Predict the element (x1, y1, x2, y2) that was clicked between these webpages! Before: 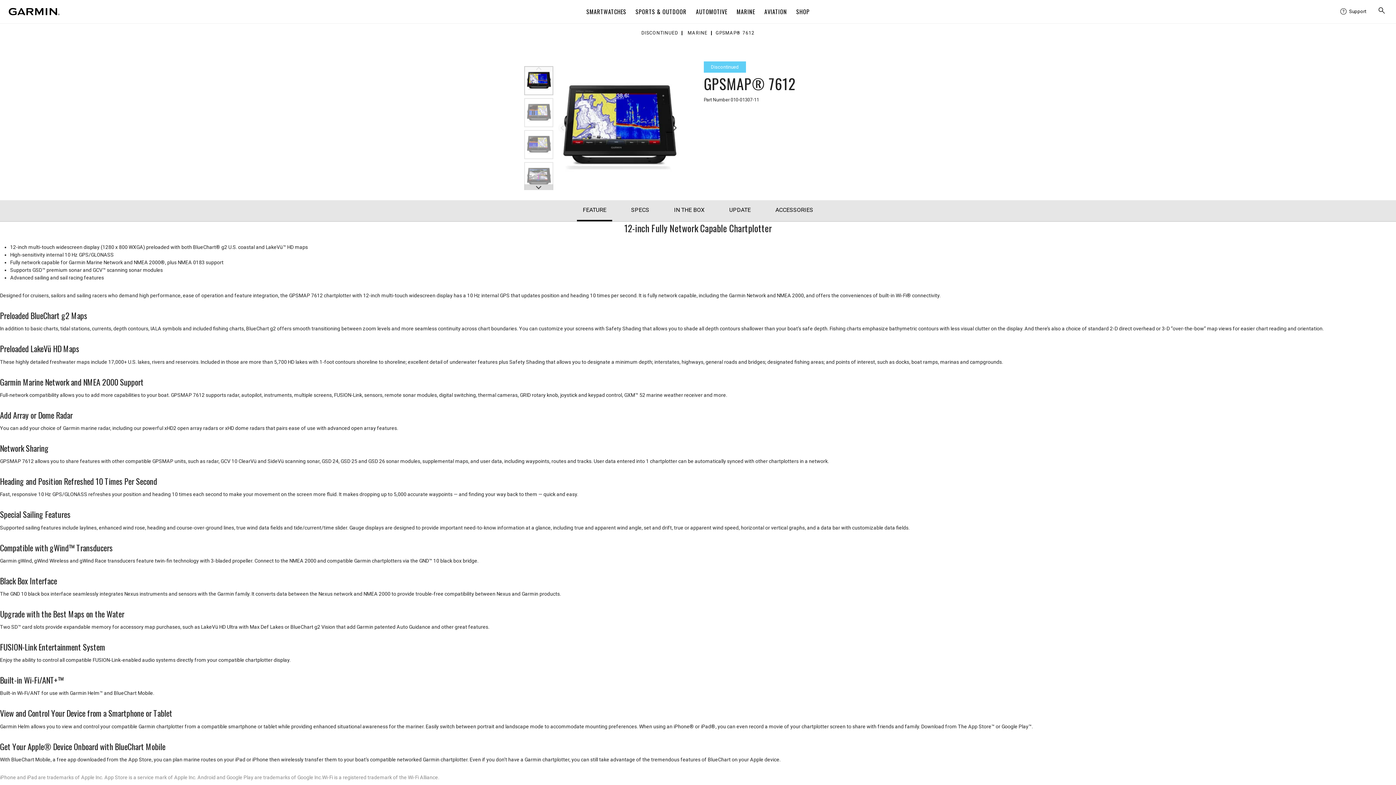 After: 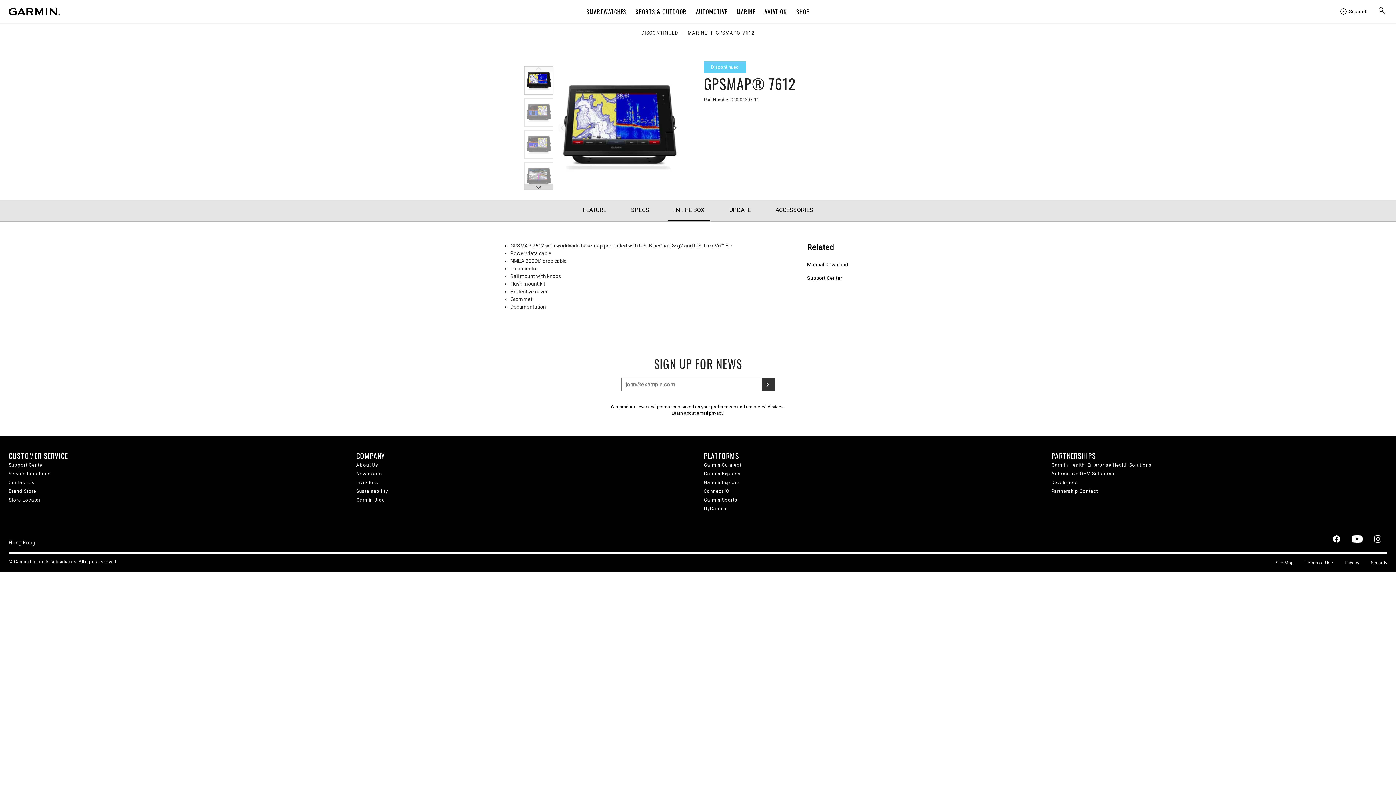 Action: bbox: (668, 200, 710, 220) label: IN THE BOX